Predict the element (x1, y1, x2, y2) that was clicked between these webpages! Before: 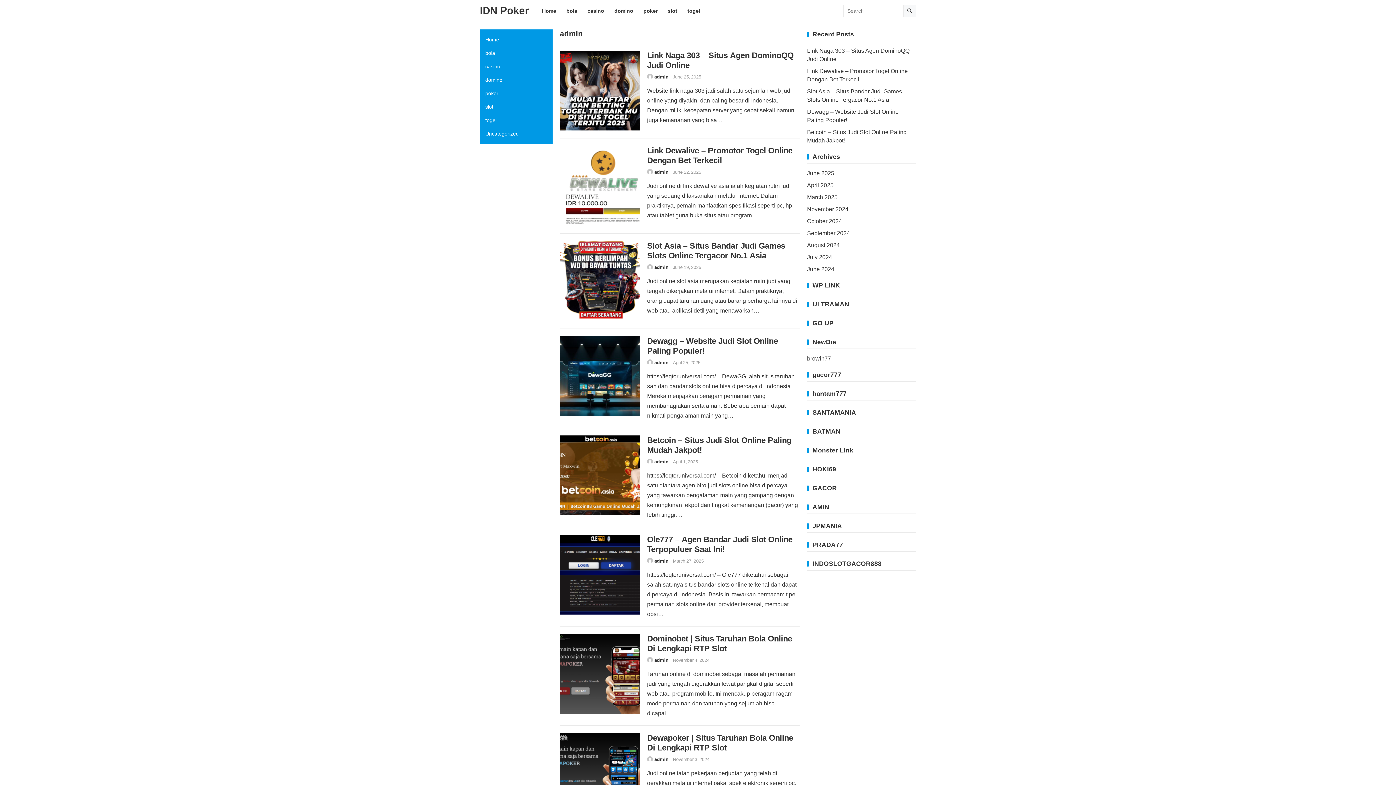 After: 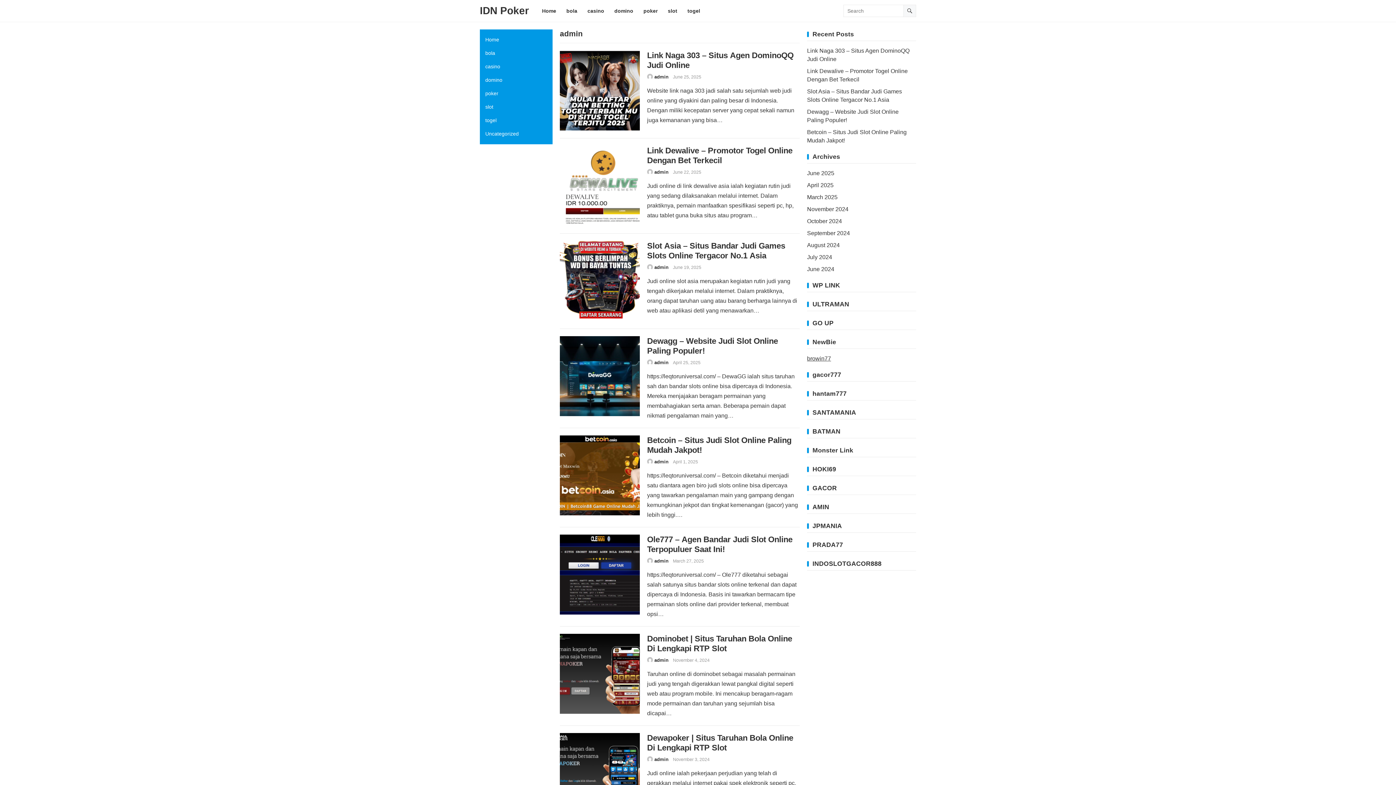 Action: bbox: (647, 757, 654, 762)